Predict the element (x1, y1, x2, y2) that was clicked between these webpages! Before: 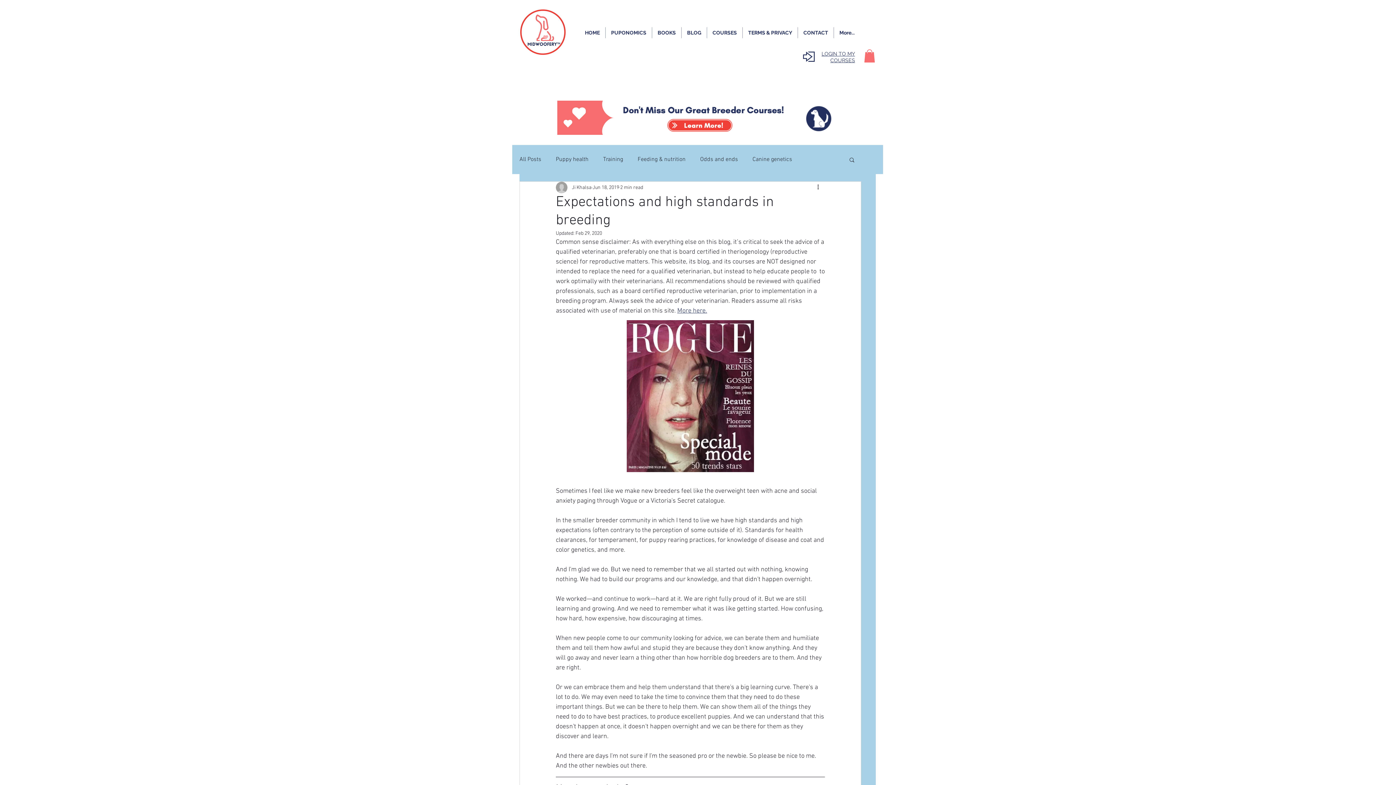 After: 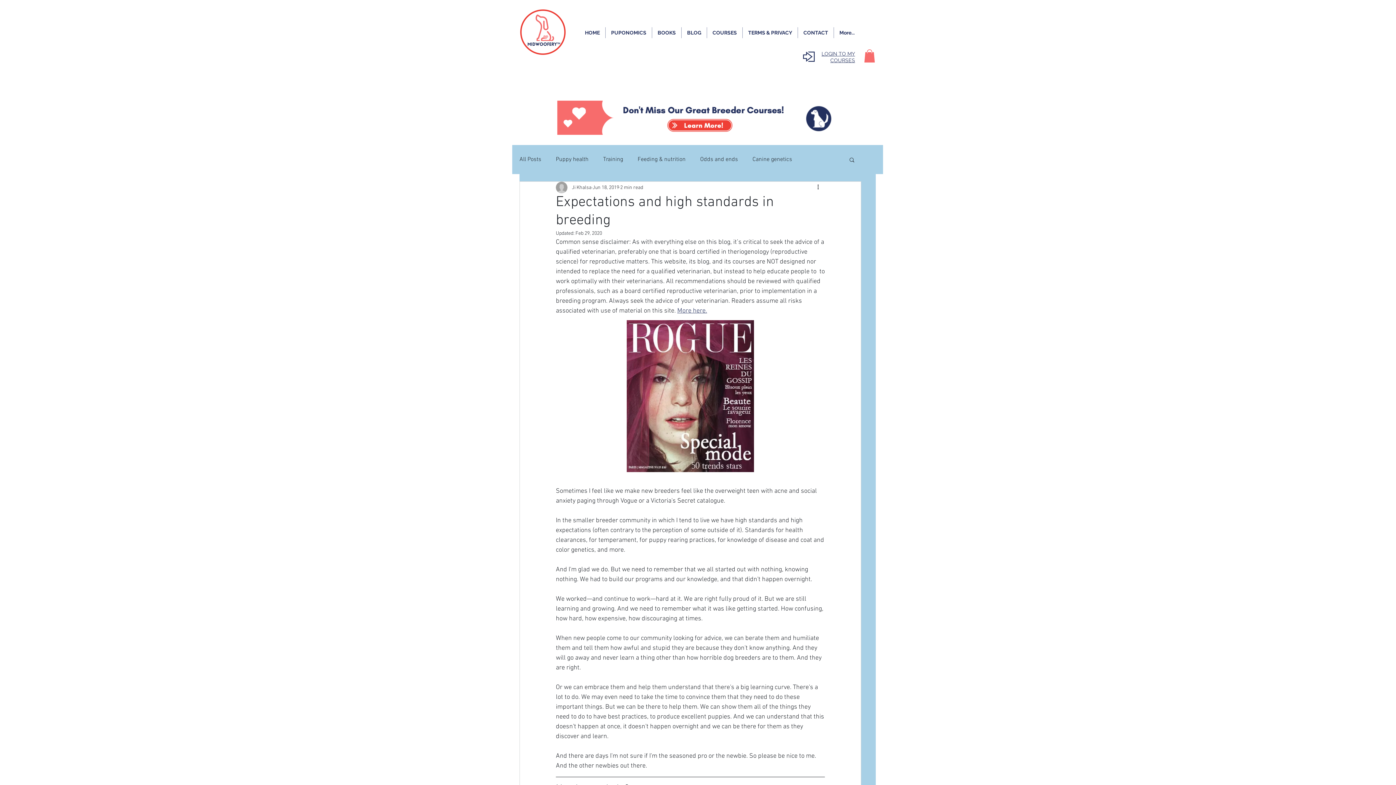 Action: bbox: (803, 51, 814, 62)